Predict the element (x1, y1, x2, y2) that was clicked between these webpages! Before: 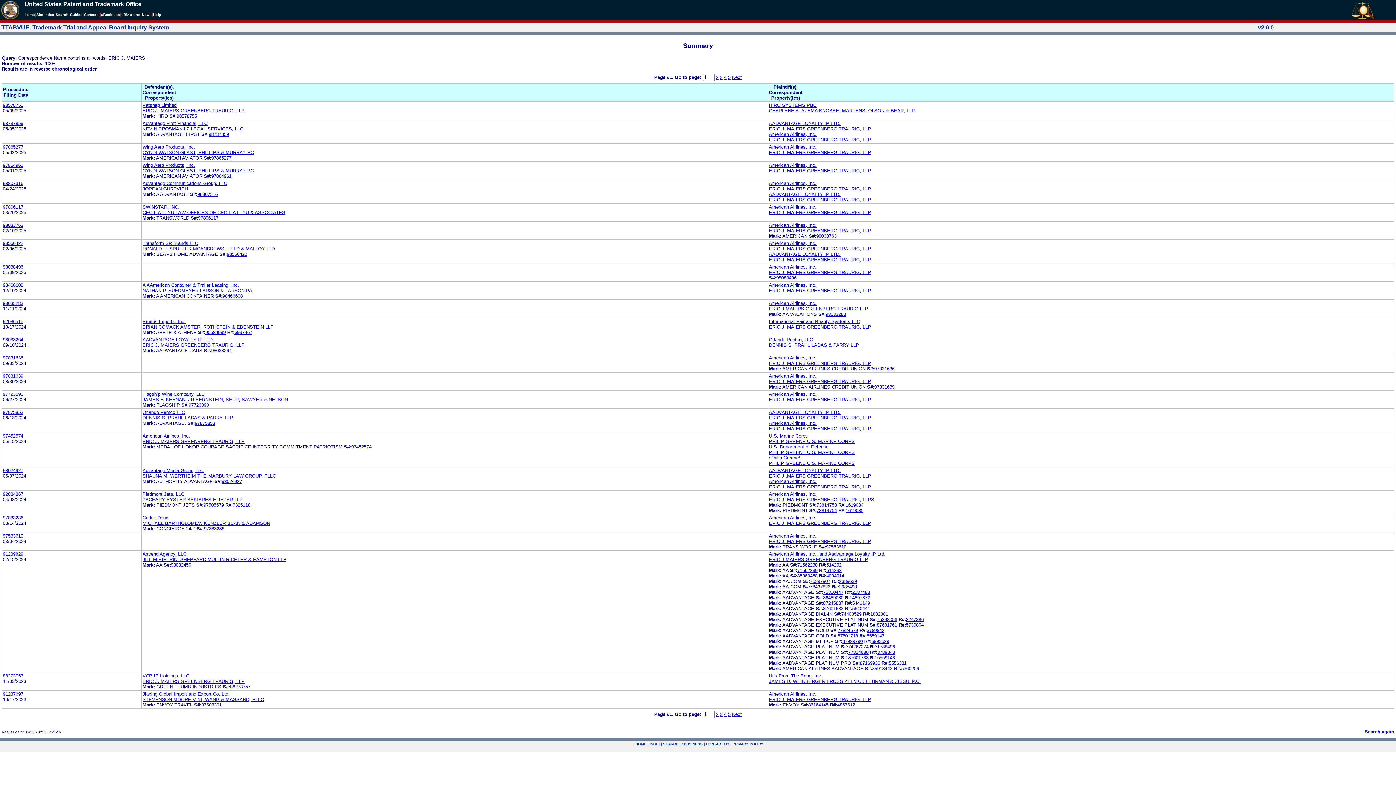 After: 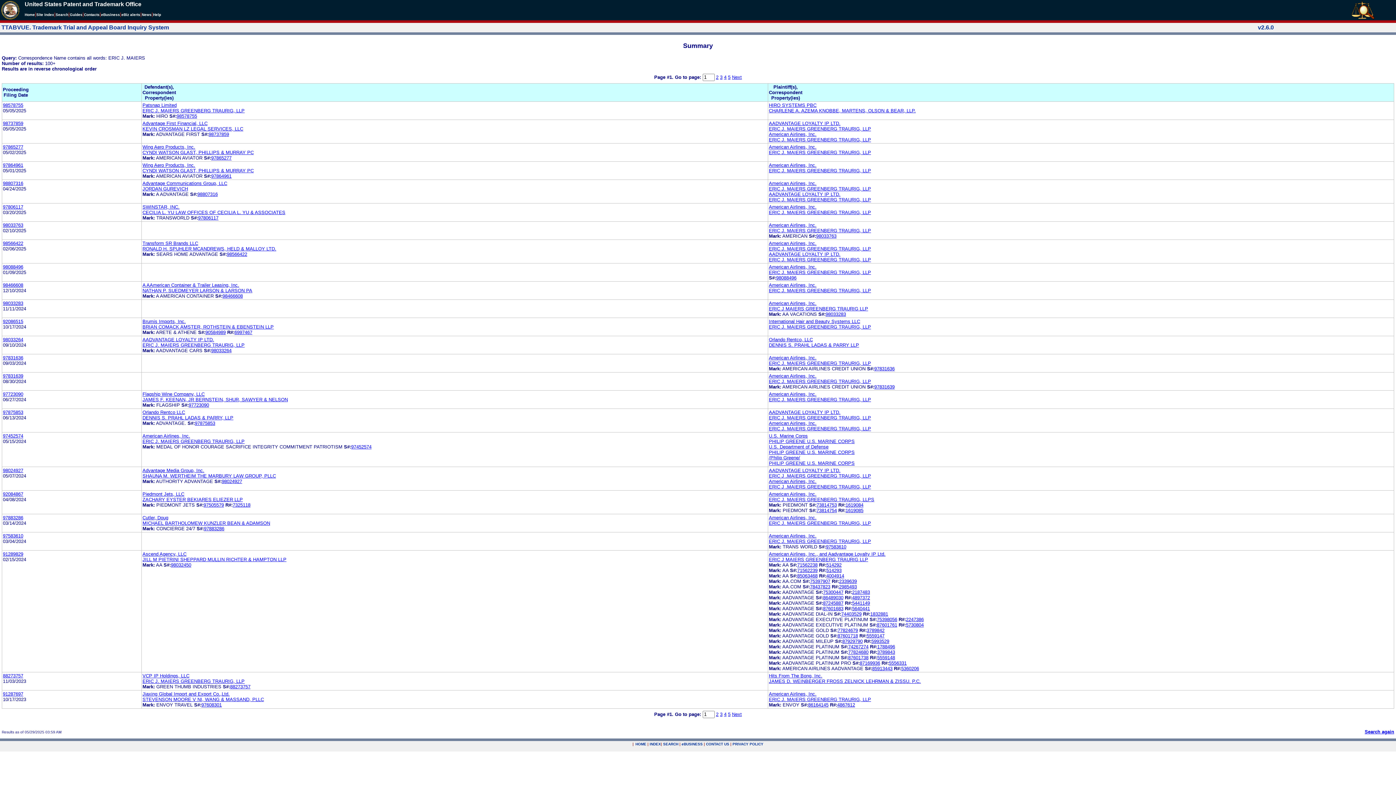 Action: bbox: (221, 478, 242, 484) label: 98024927